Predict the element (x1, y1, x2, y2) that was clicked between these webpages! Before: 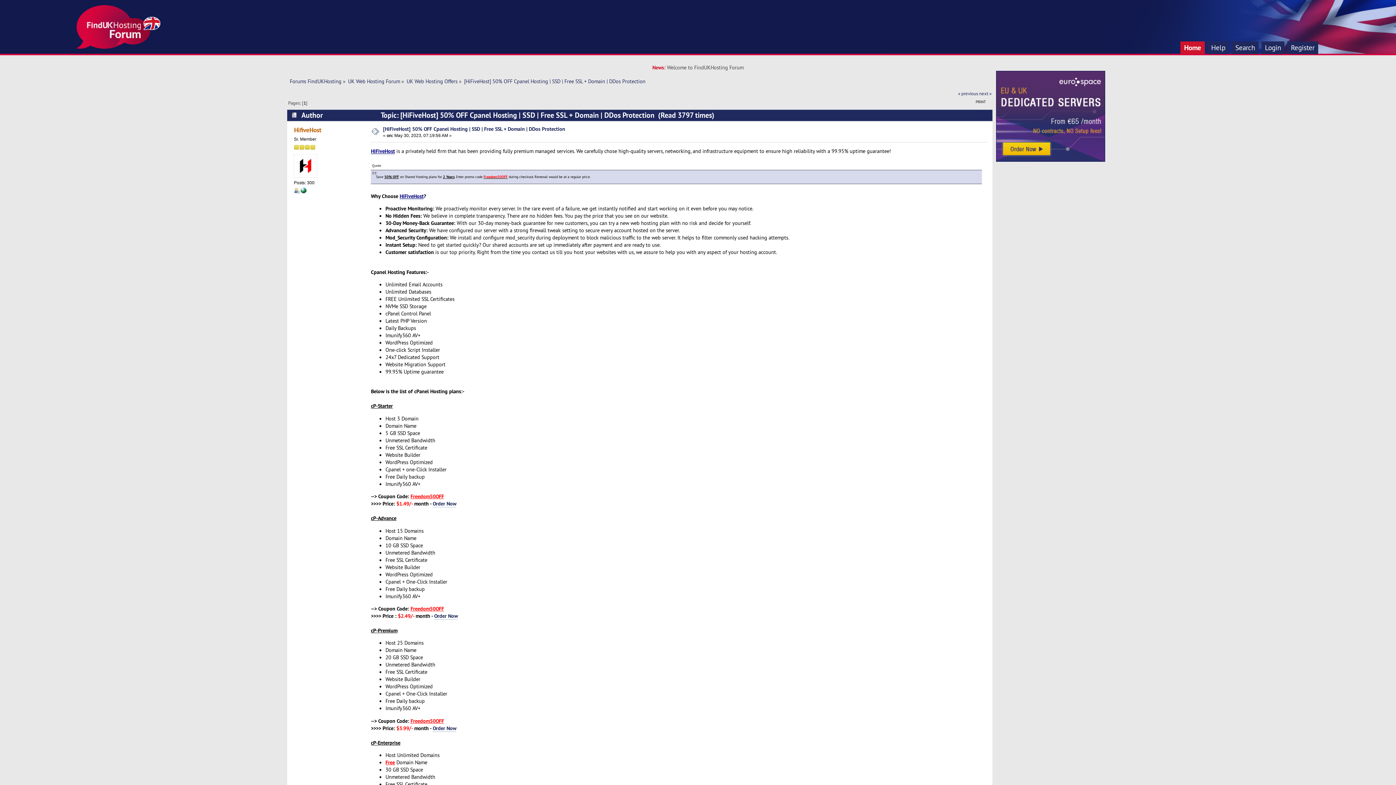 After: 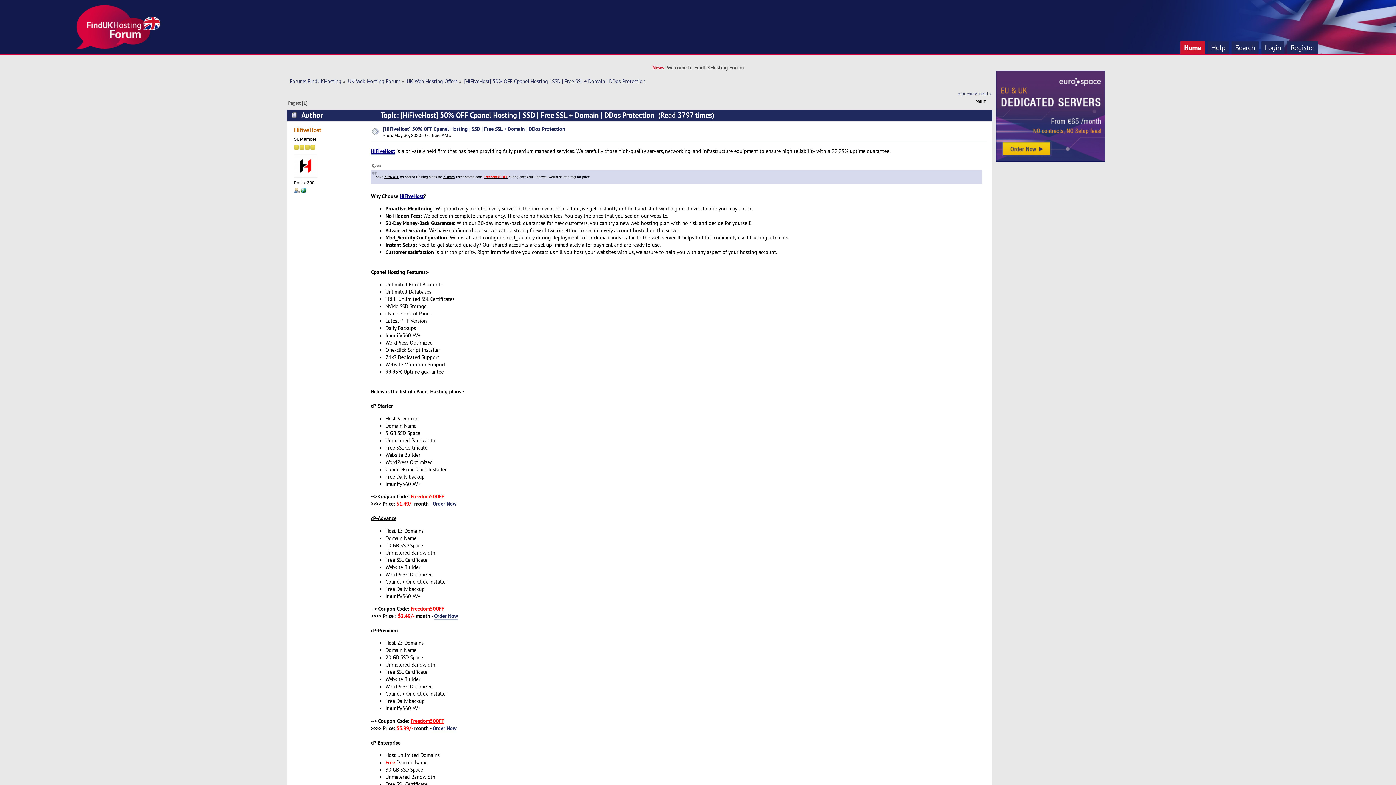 Action: label: Order Now bbox: (432, 500, 456, 507)